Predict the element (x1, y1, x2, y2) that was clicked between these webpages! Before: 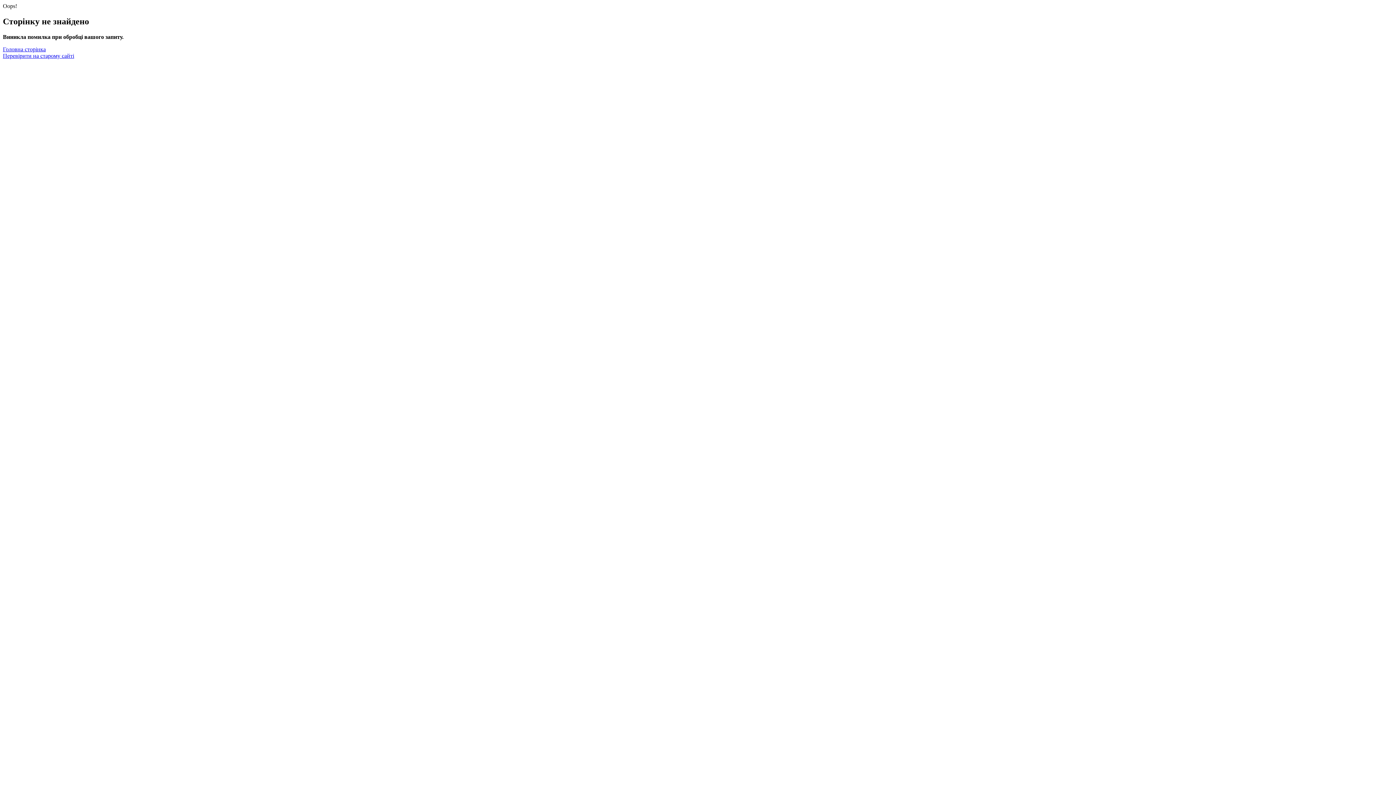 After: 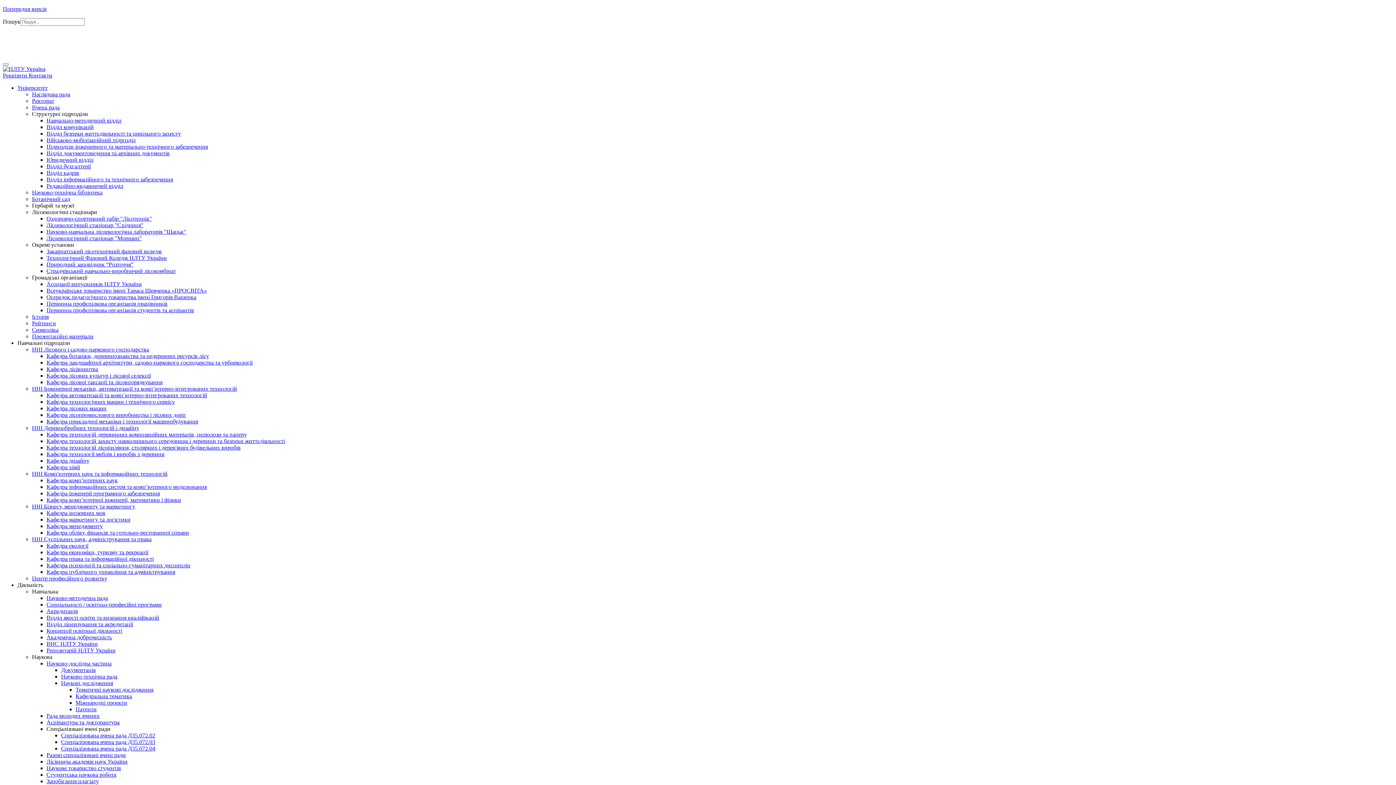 Action: label: Головна сторінка bbox: (2, 46, 45, 52)